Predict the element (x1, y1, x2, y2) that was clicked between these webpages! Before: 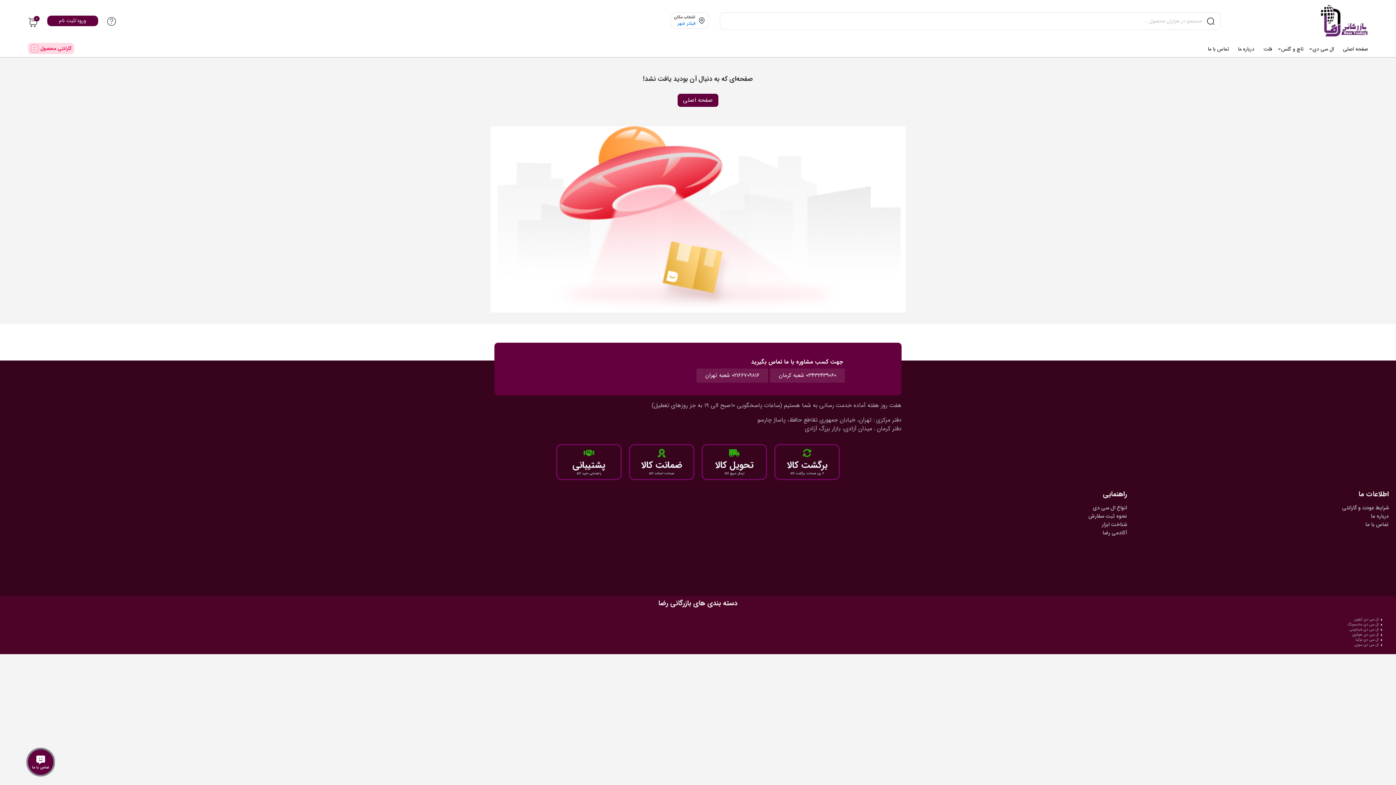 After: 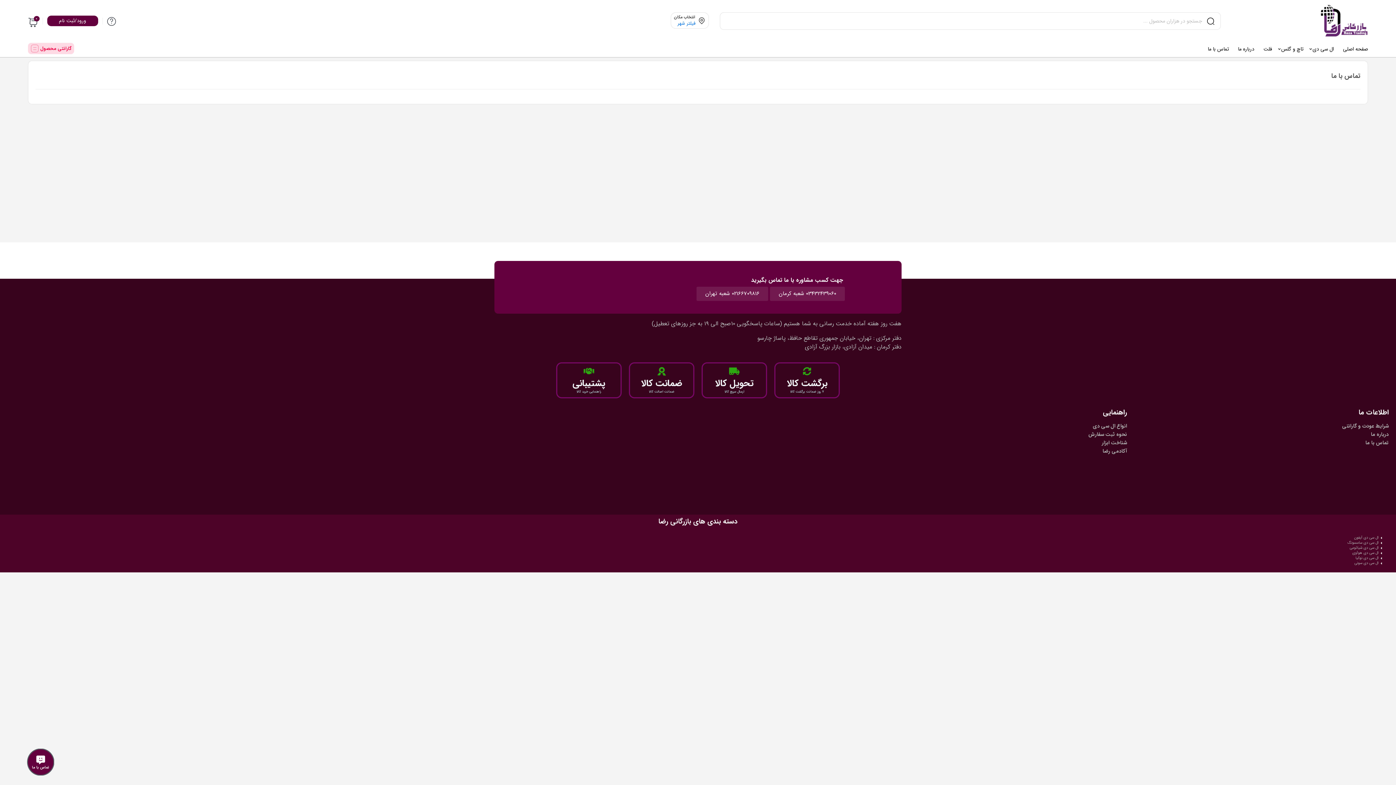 Action: bbox: (1203, 41, 1233, 56) label: تماس با ما